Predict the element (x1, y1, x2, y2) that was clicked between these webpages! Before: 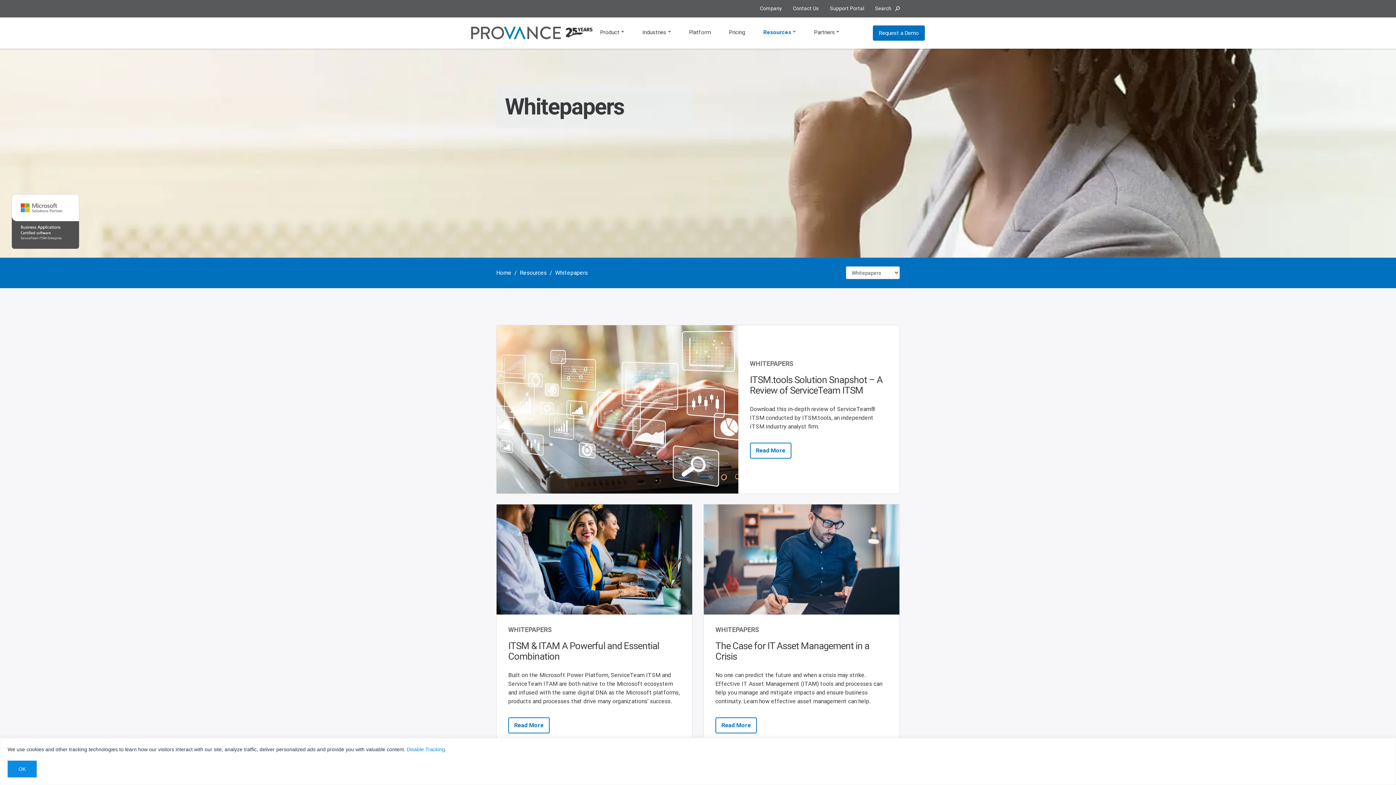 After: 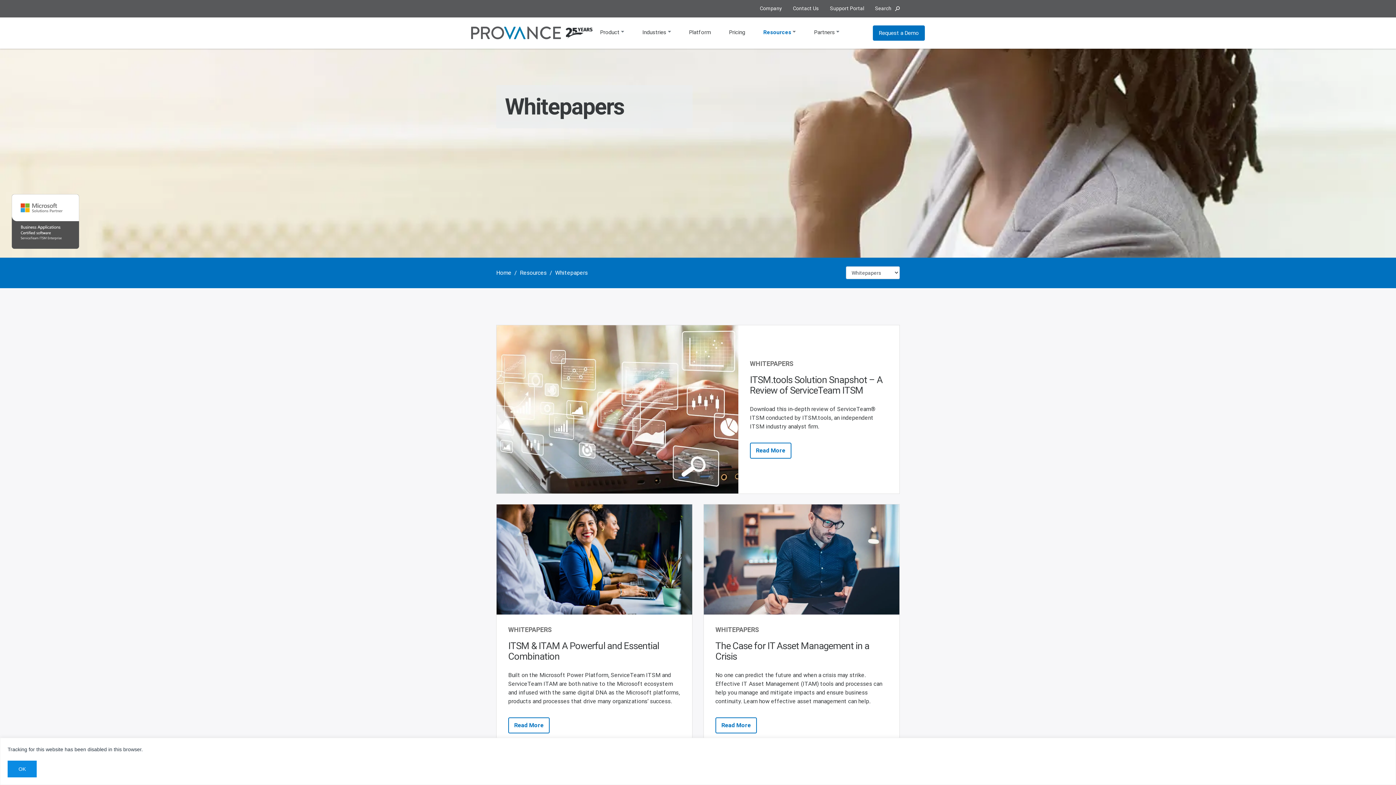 Action: bbox: (406, 746, 445, 752) label: Disable Tracking